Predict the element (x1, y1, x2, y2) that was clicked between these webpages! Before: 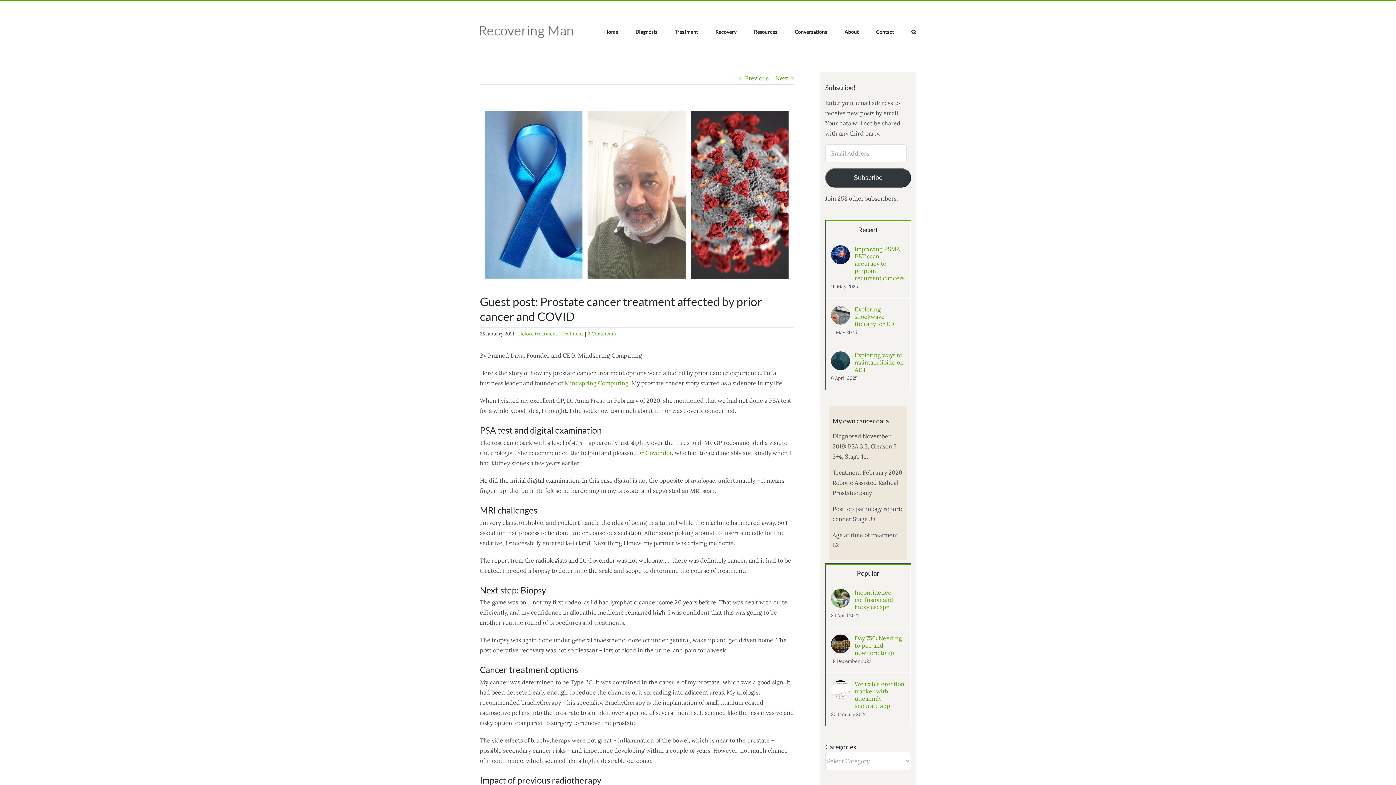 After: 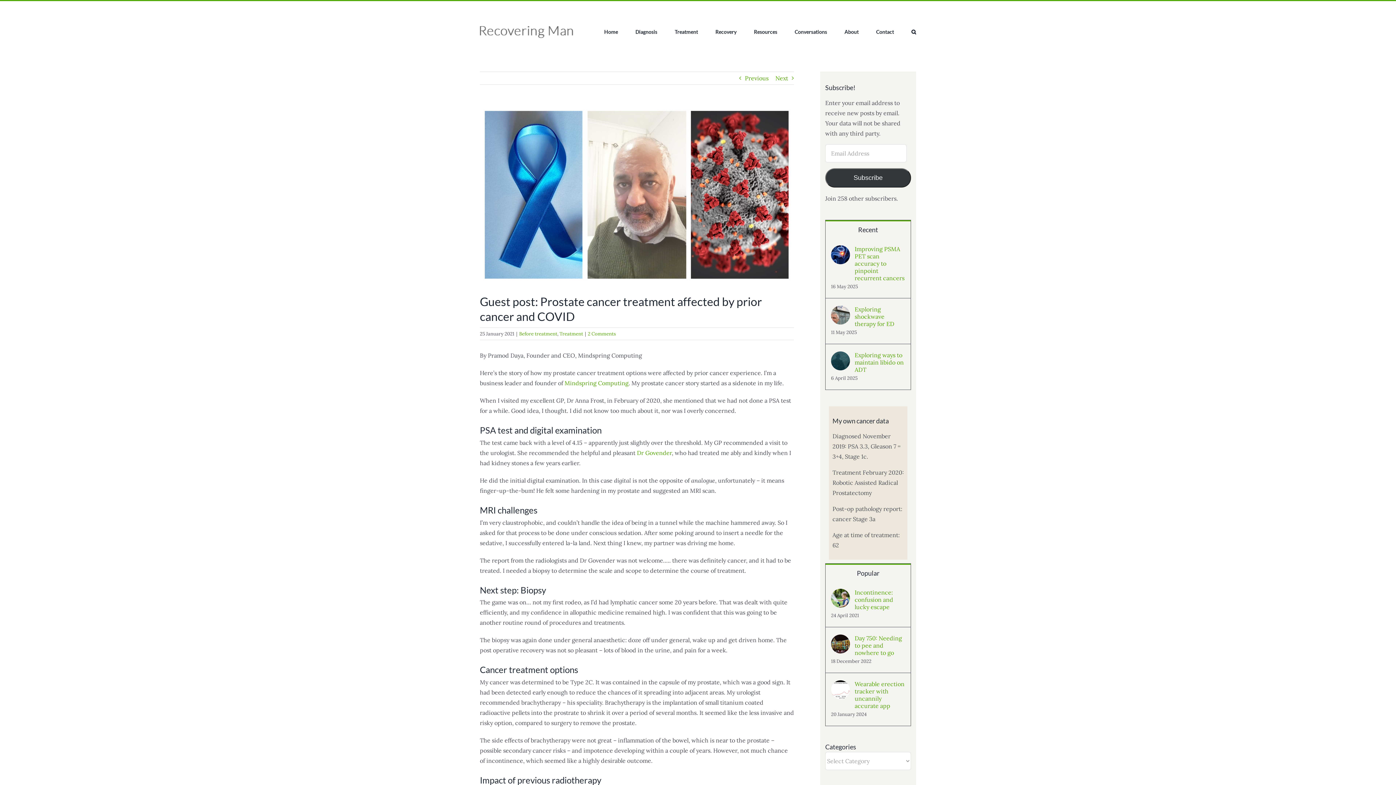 Action: label: Instagram bbox: (506, 5, 512, 10)